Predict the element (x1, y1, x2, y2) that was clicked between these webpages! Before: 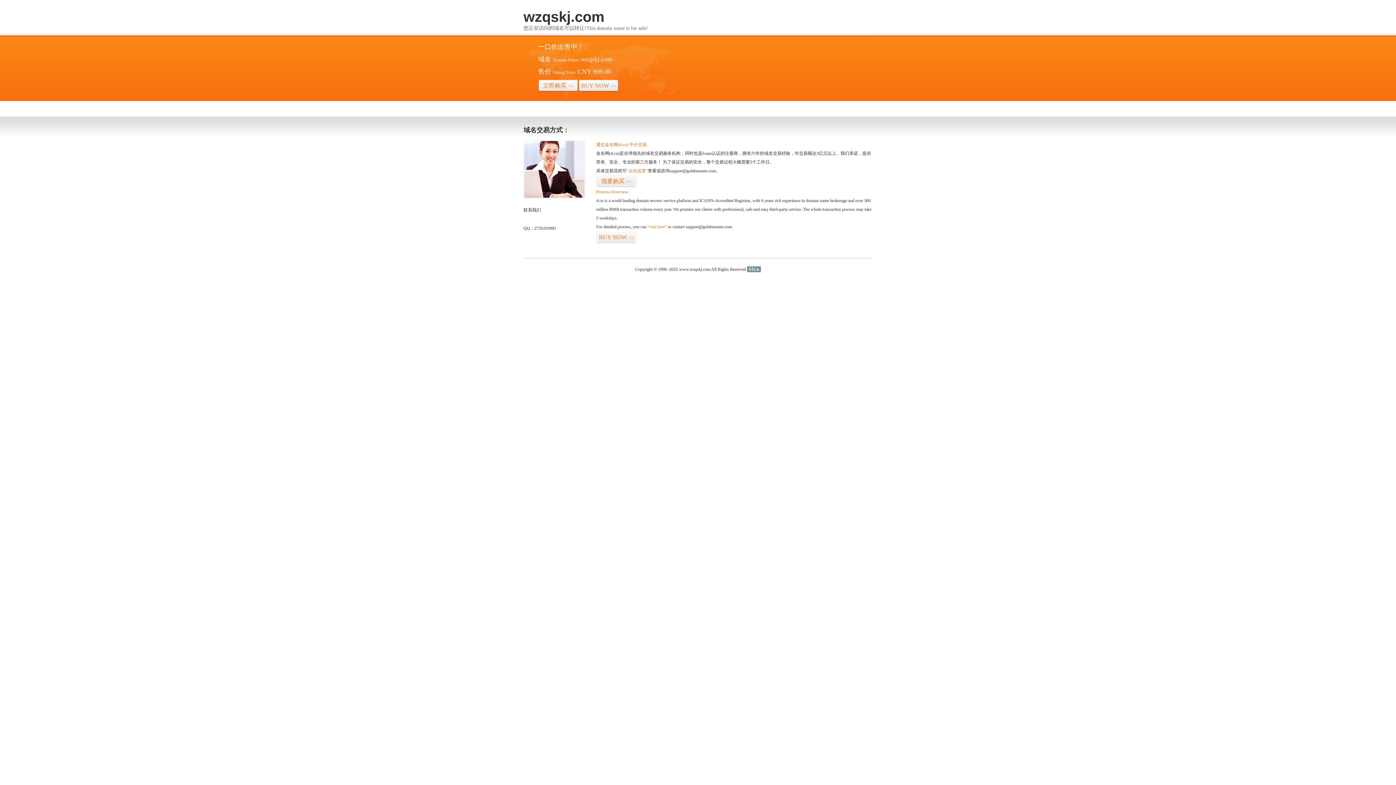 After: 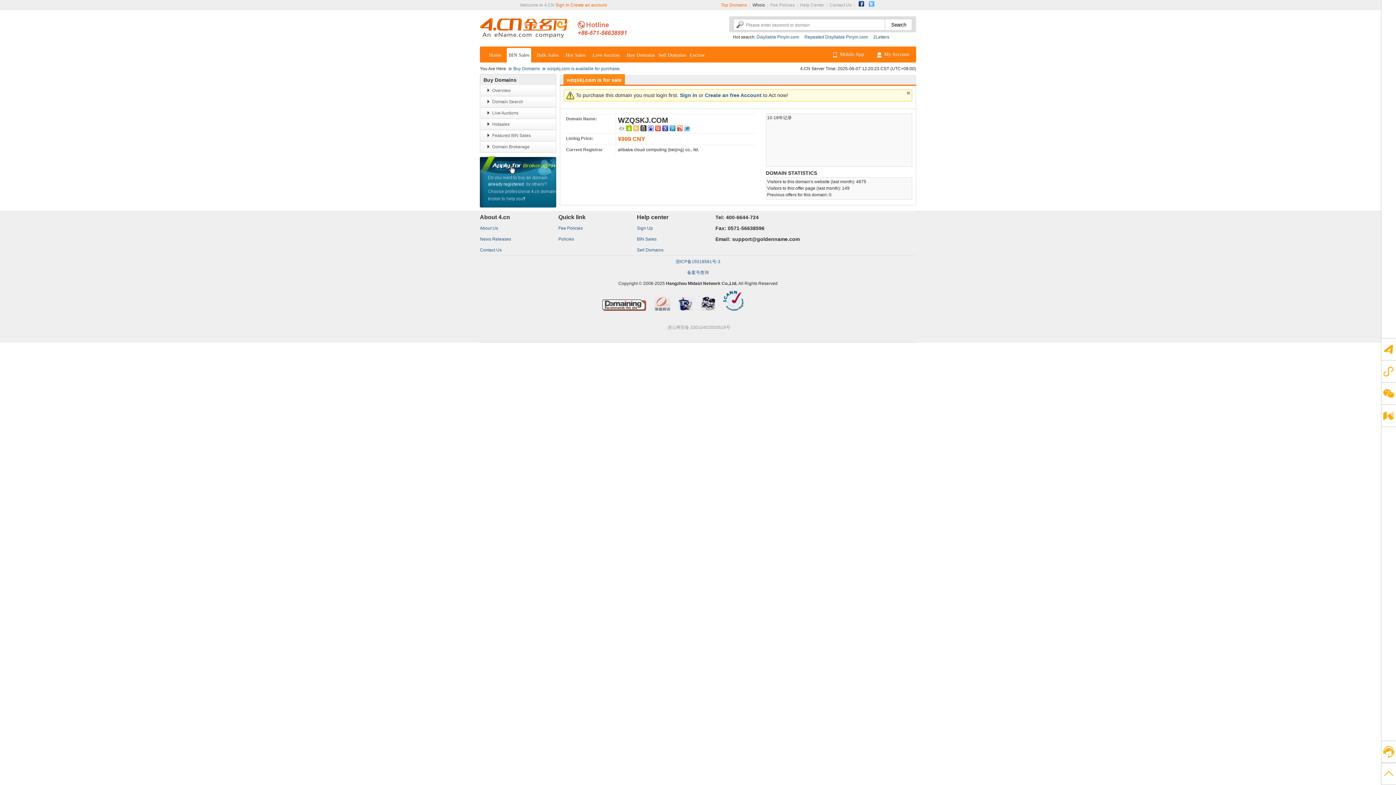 Action: bbox: (626, 168, 648, 173) label: “点击这里”